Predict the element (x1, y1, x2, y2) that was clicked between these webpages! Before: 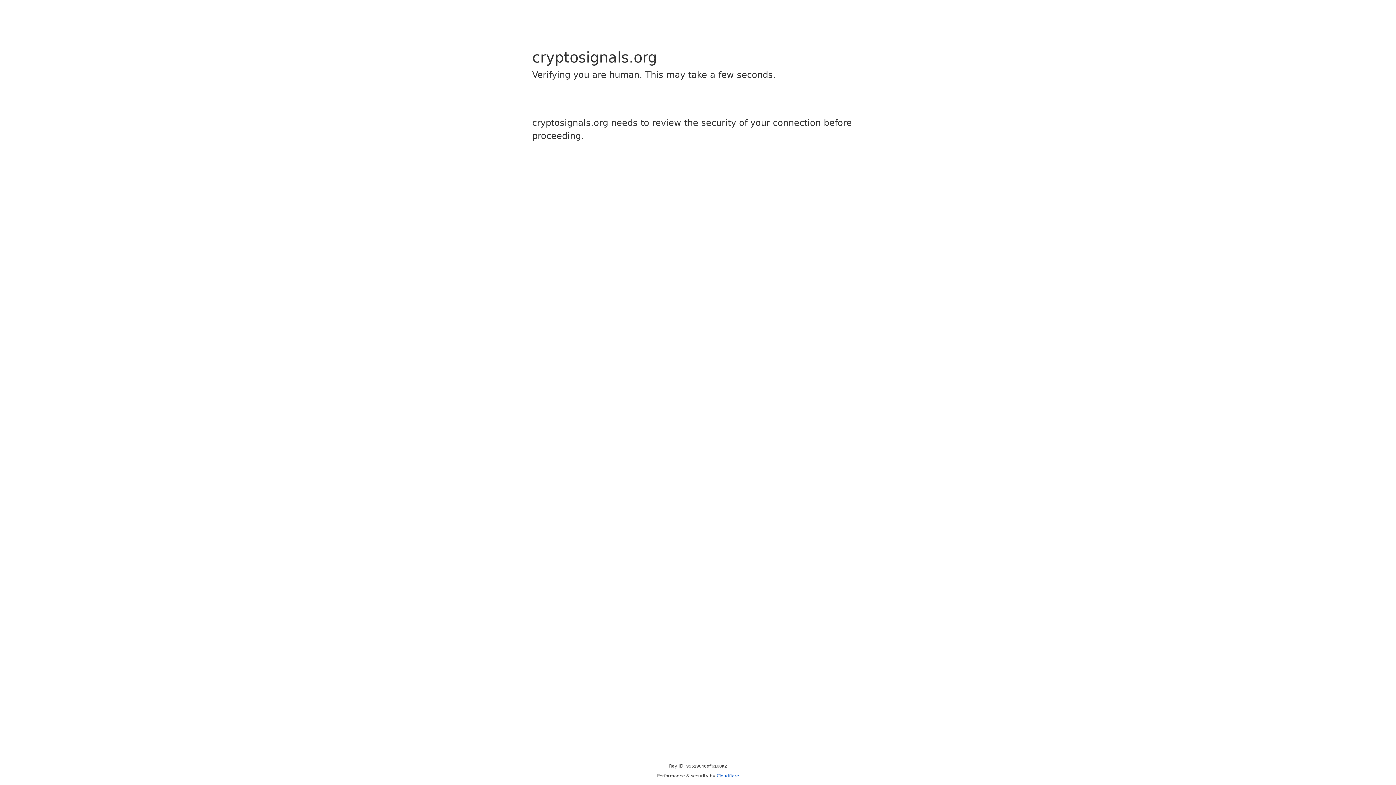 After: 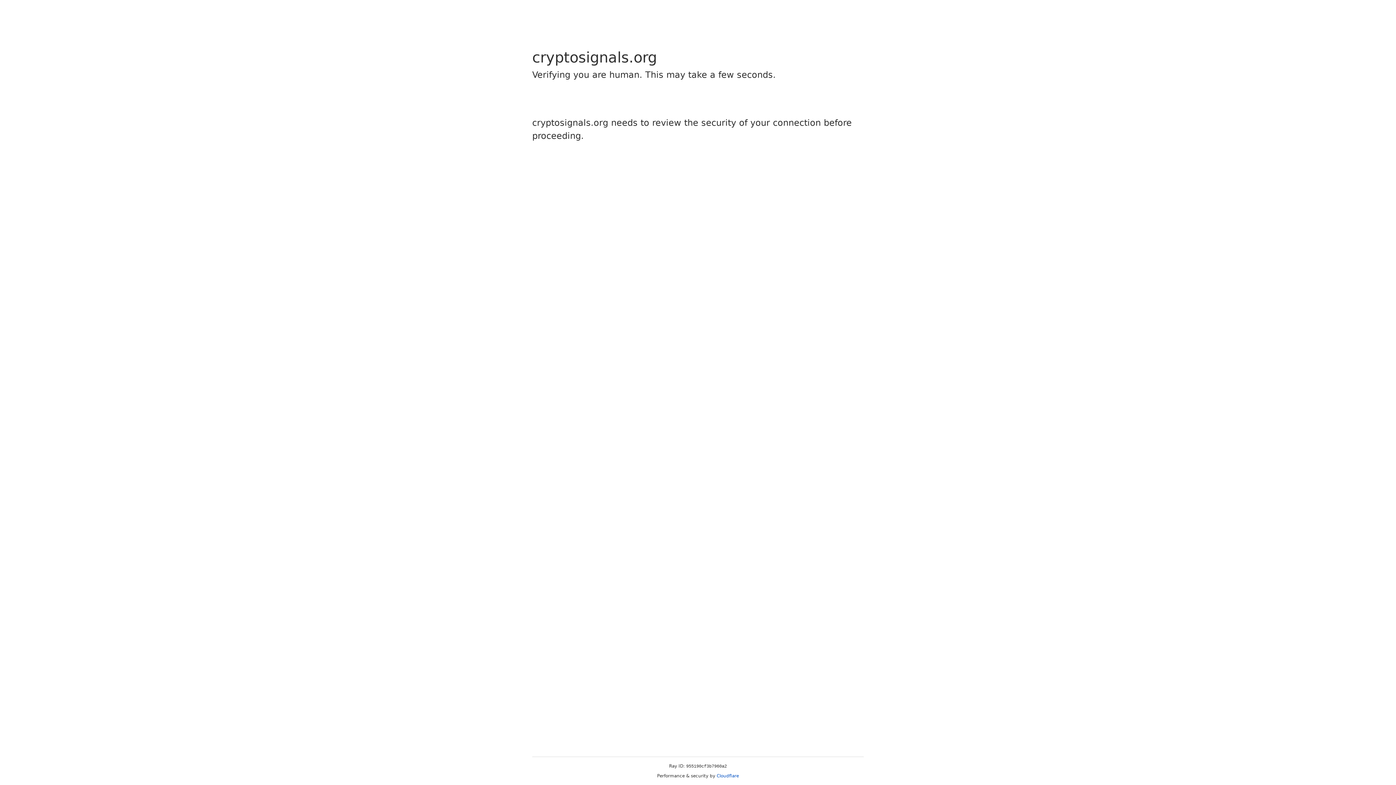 Action: label: Cloudflare bbox: (716, 773, 739, 778)